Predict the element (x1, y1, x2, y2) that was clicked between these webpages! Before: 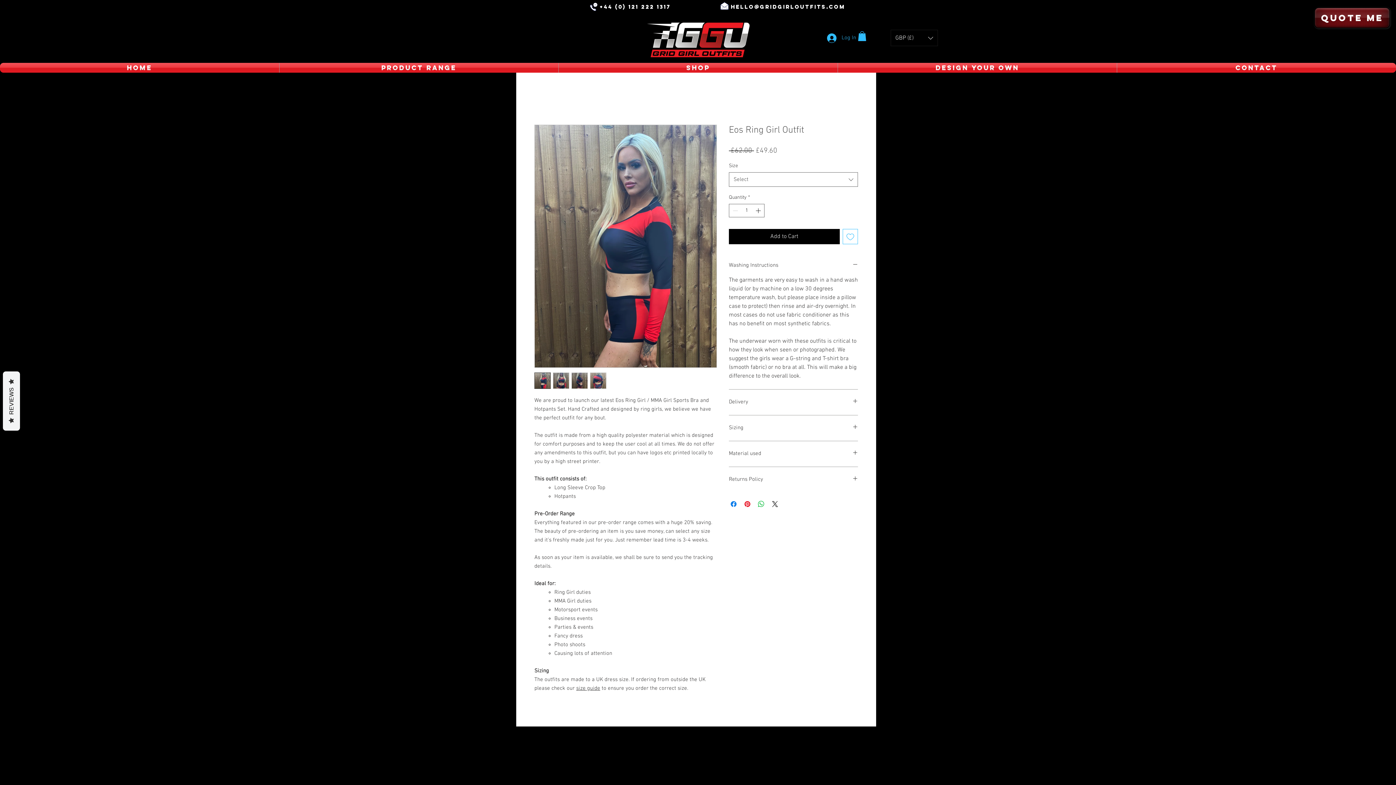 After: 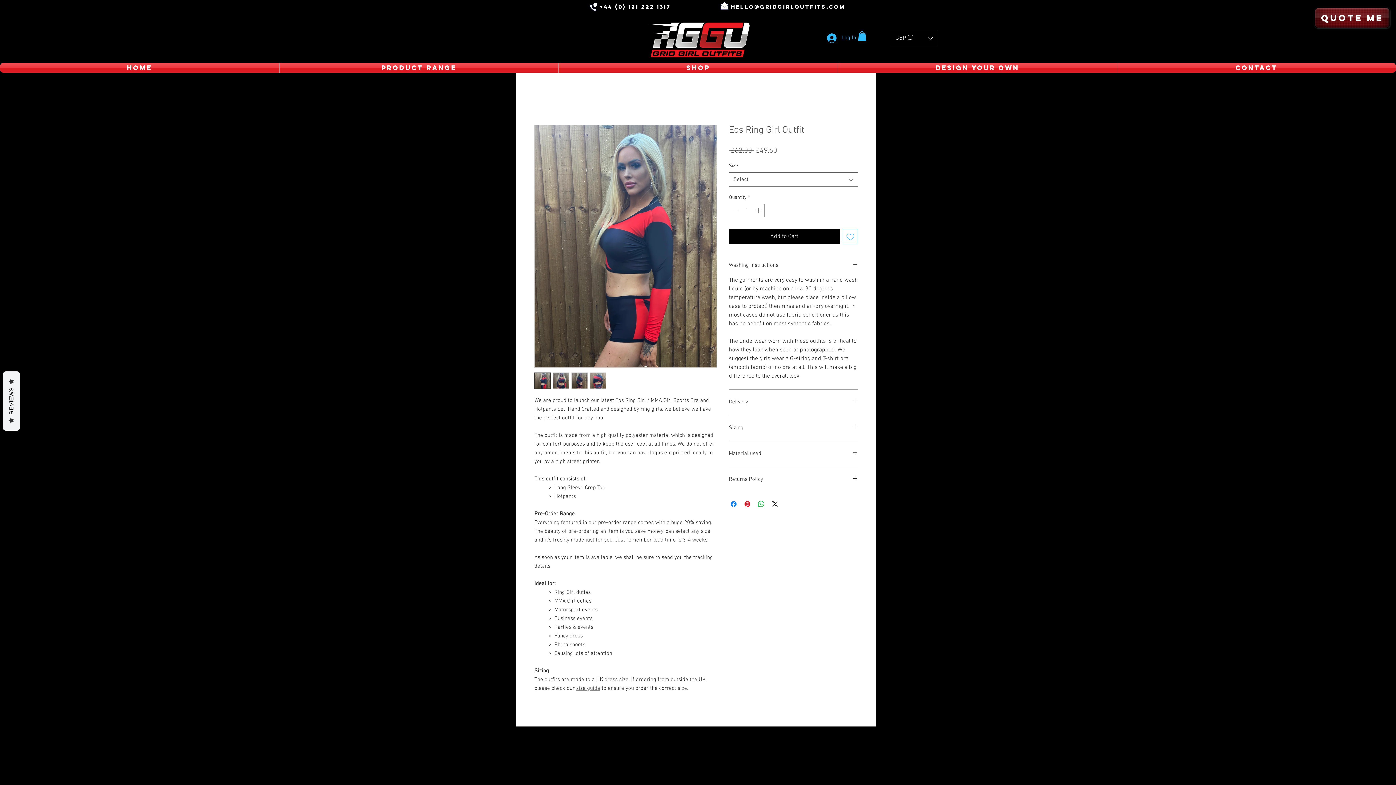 Action: bbox: (858, 31, 866, 41)